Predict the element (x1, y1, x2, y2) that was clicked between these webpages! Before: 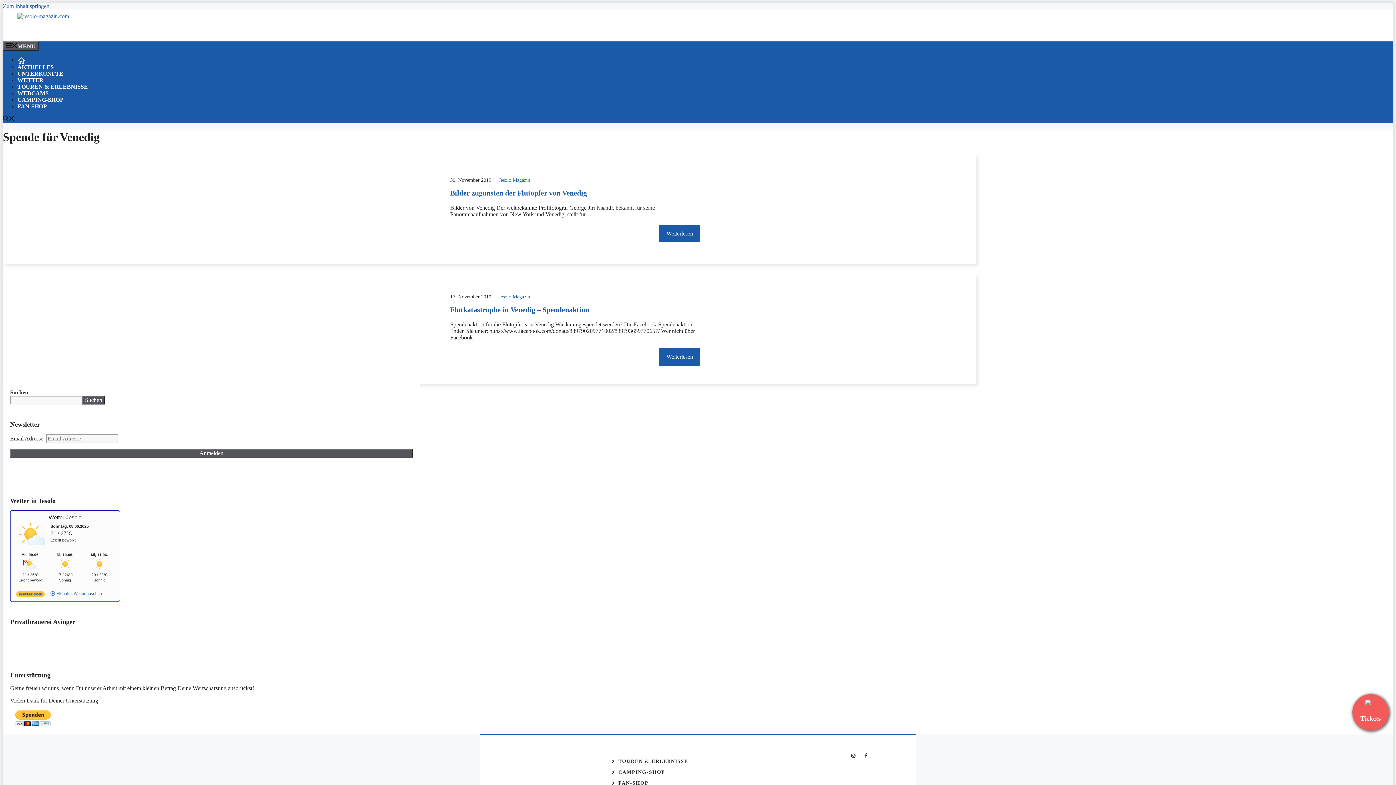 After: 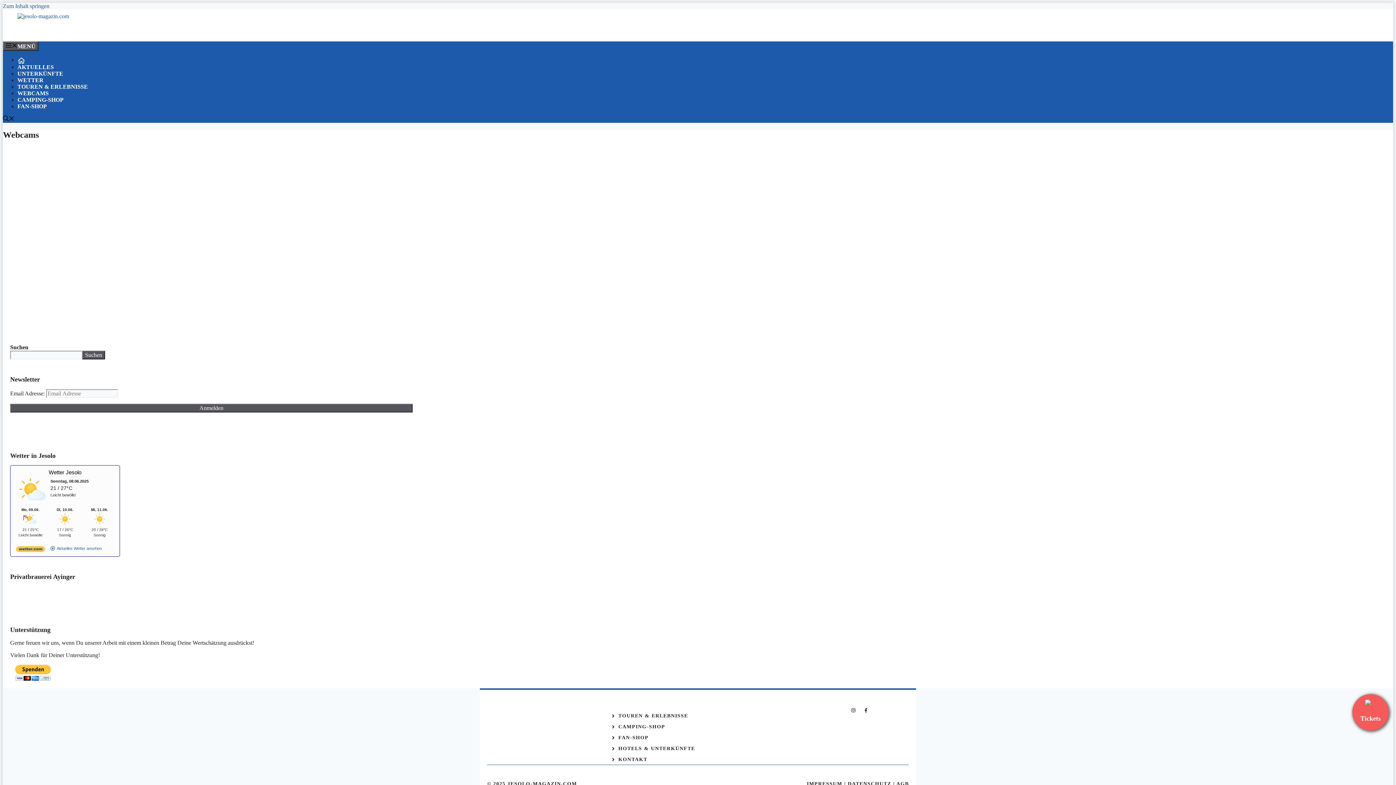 Action: bbox: (17, 90, 48, 96) label: WEBCAMS